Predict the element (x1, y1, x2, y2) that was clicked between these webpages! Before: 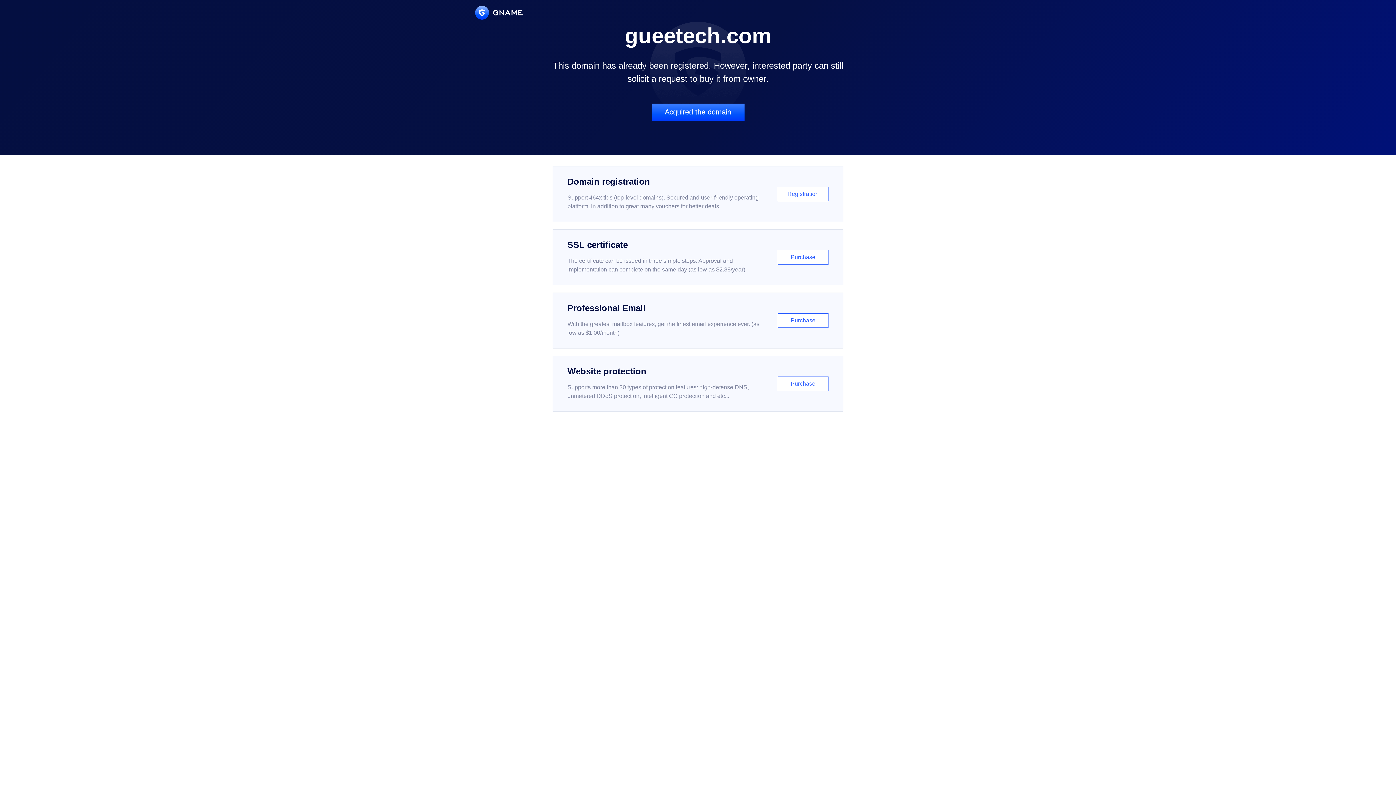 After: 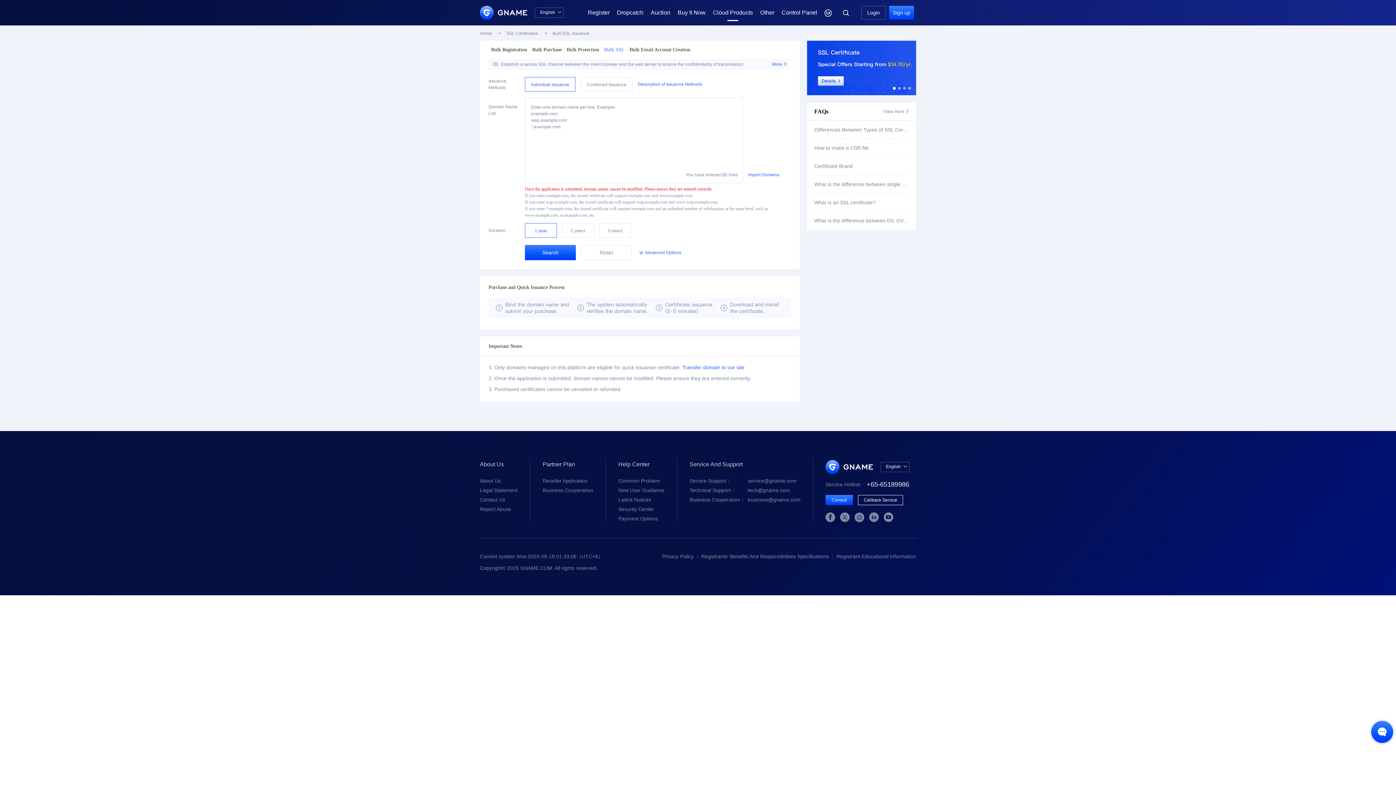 Action: label: SSL certificate

The certificate can be issued in three simple steps. Approval and implementation can complete on the same day (as low as $2.88/year)

Purchase bbox: (552, 229, 843, 285)